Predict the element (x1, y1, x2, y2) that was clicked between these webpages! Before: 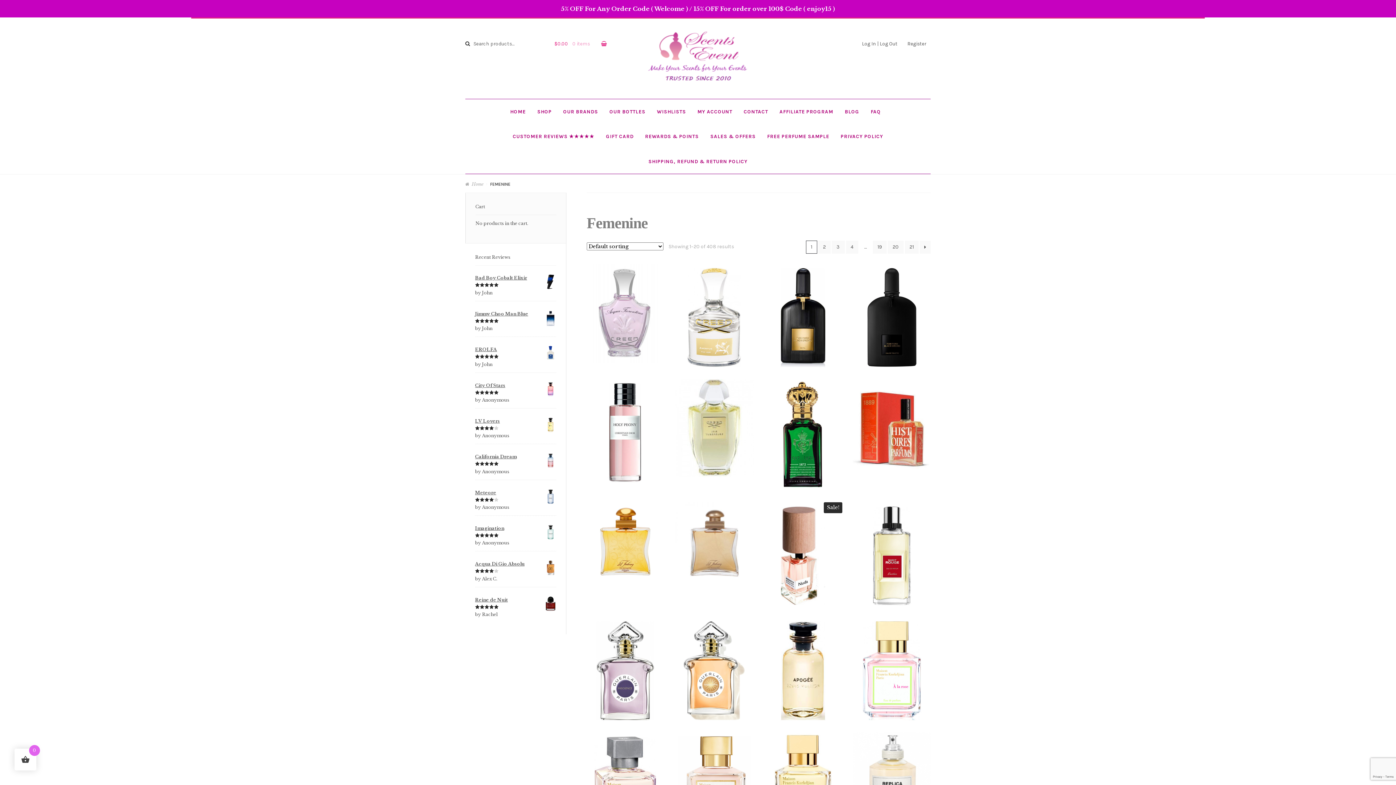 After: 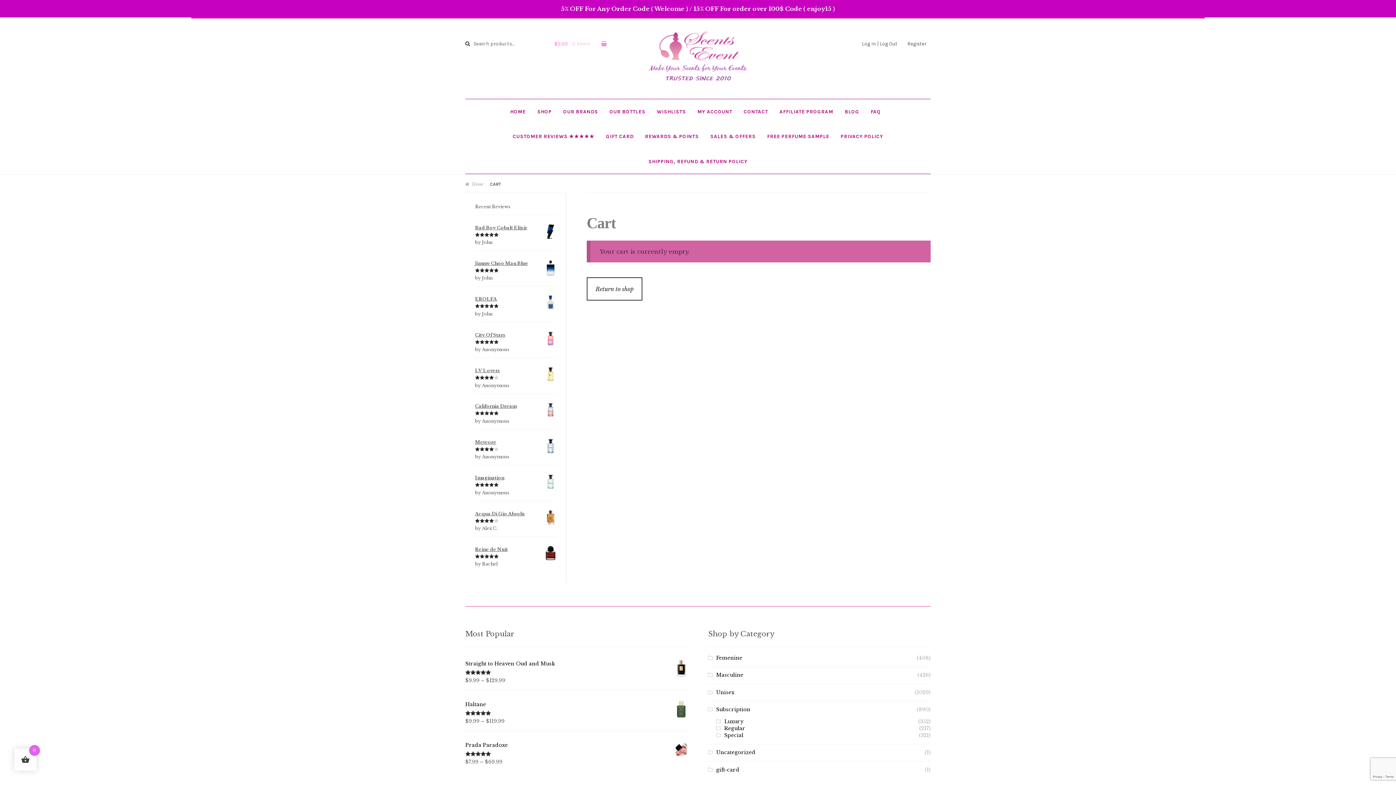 Action: bbox: (546, 36, 607, 50) label: $0.00 0 items